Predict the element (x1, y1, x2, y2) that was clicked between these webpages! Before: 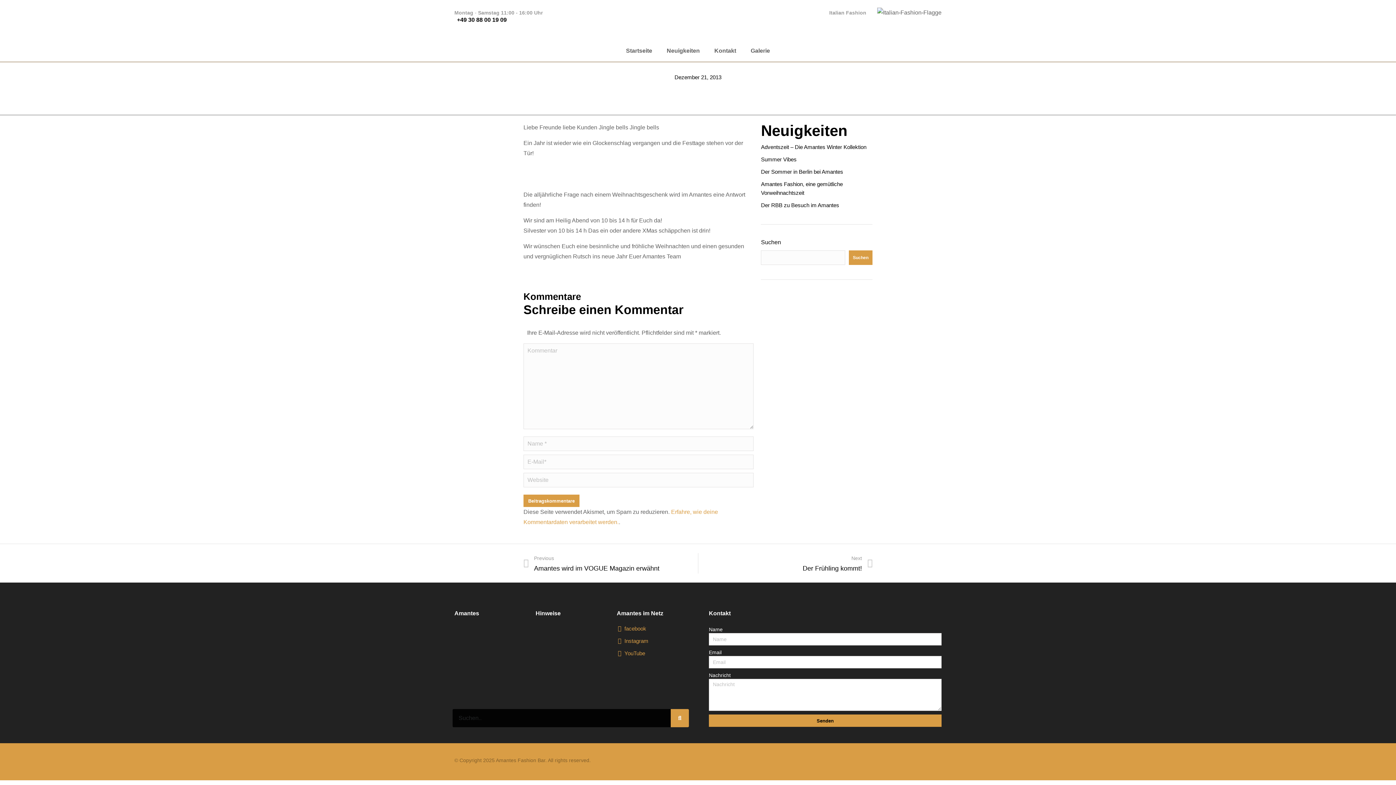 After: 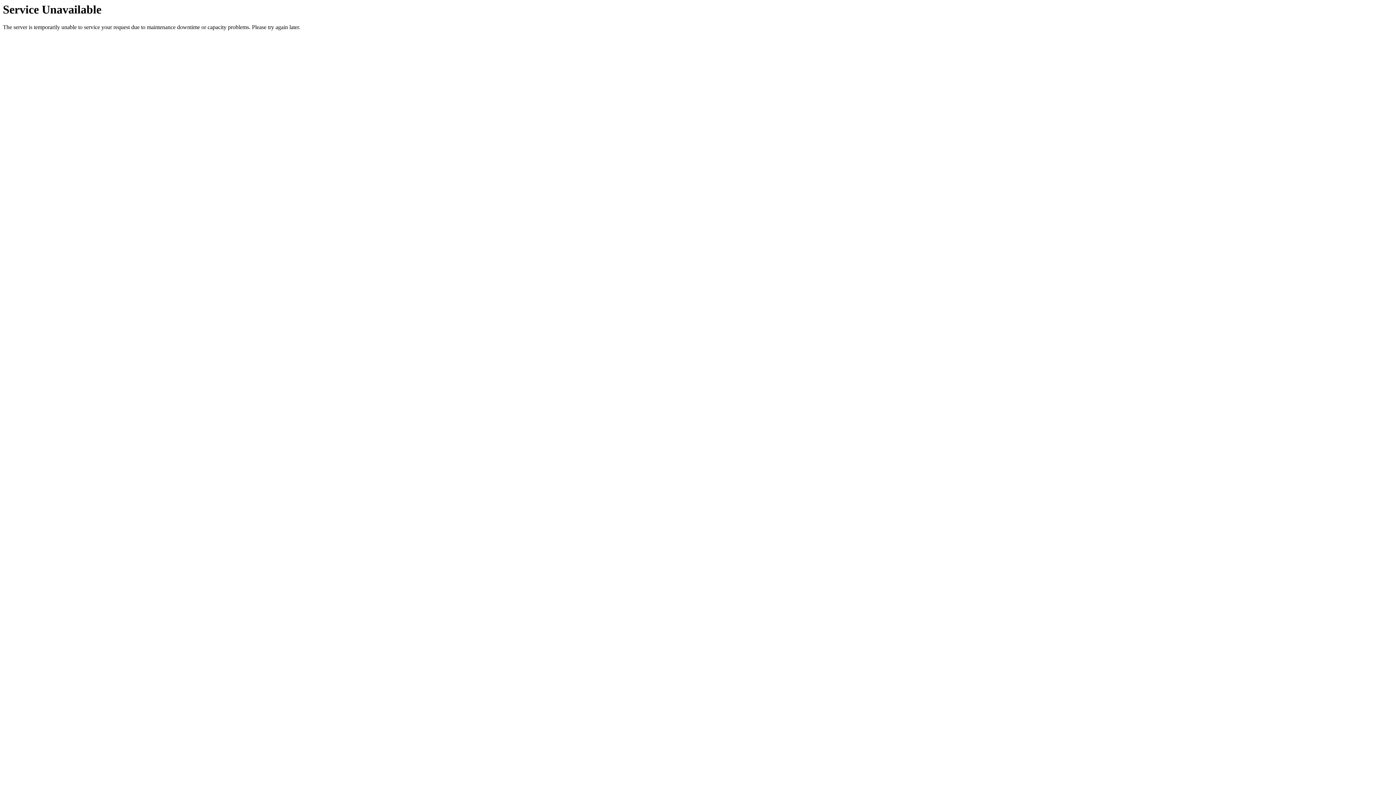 Action: bbox: (629, 7, 724, 17)